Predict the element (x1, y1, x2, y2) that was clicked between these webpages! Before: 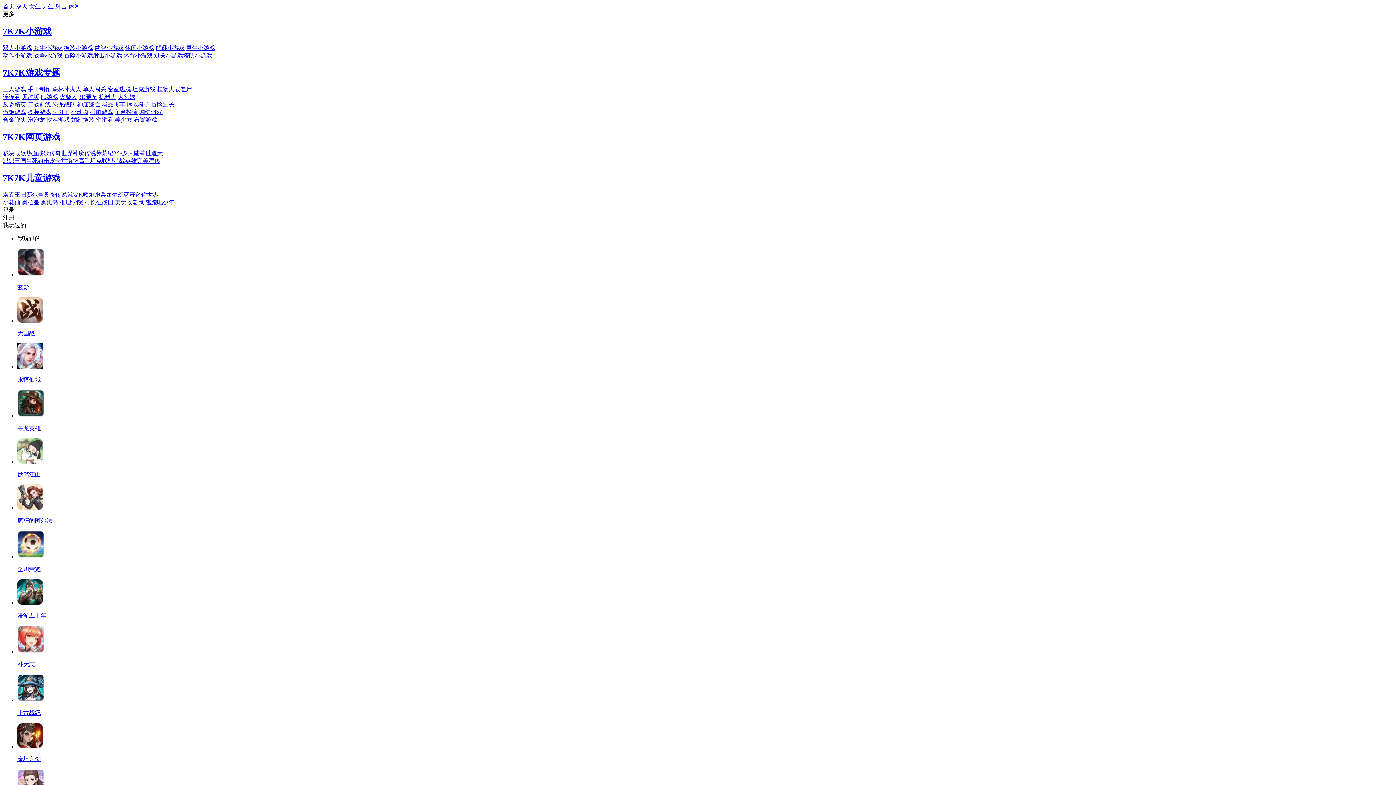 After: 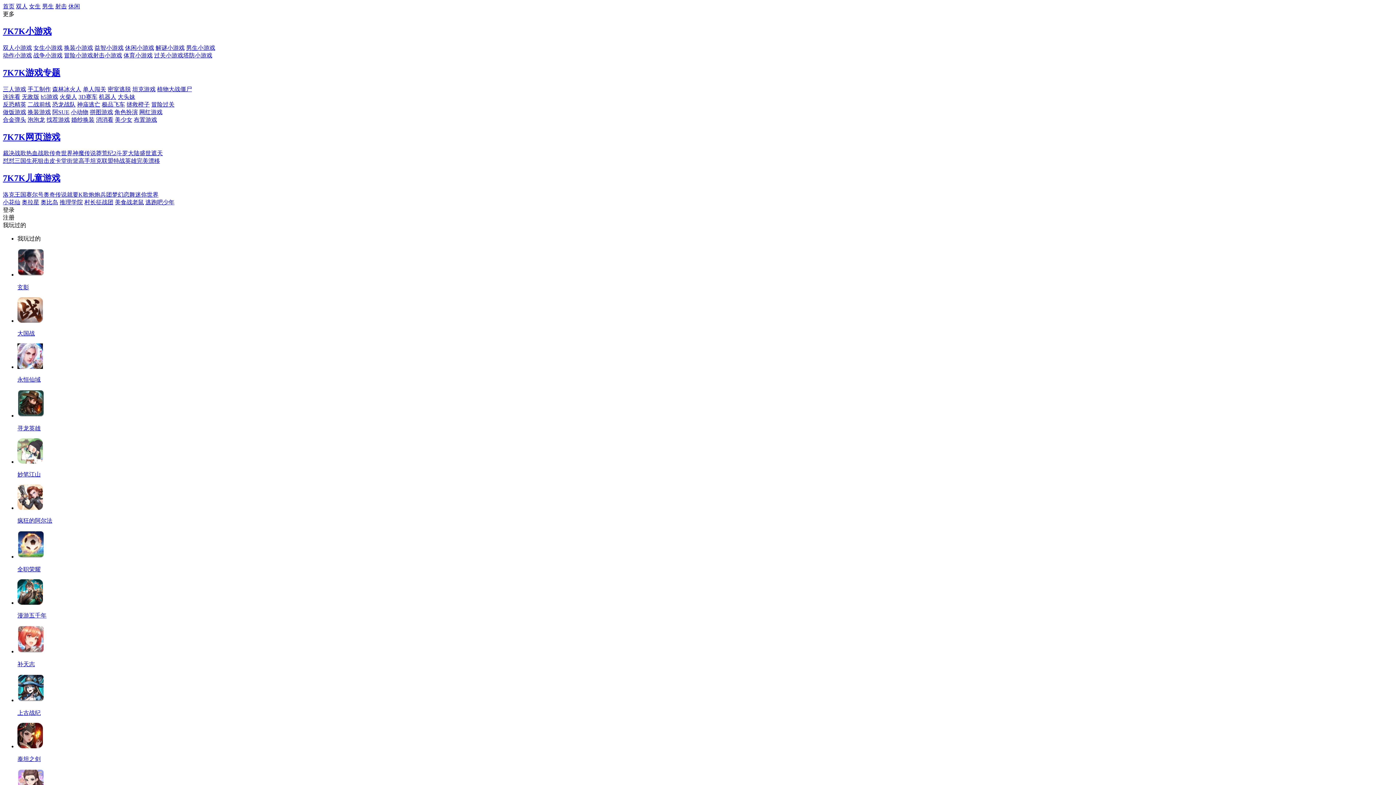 Action: label: 就要K歌 bbox: (66, 191, 88, 197)